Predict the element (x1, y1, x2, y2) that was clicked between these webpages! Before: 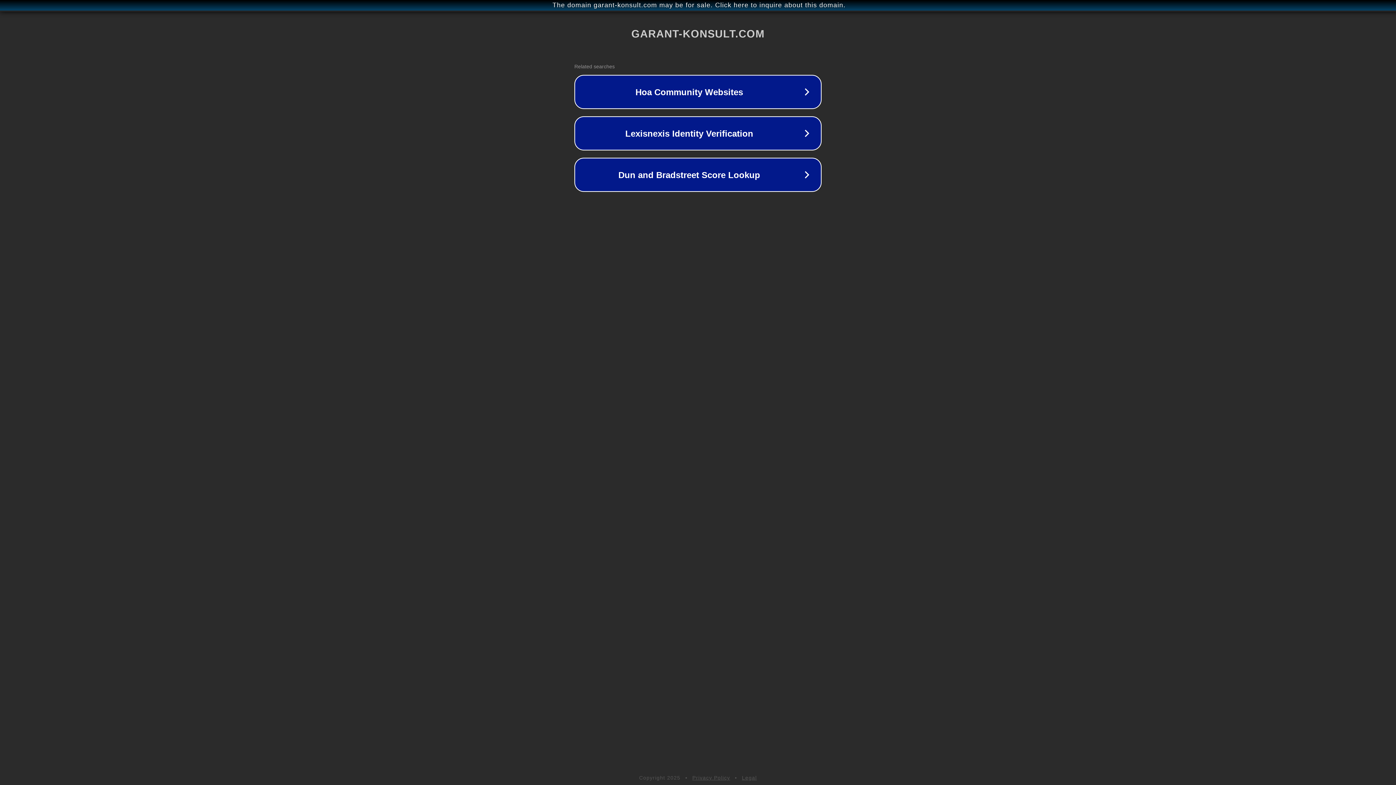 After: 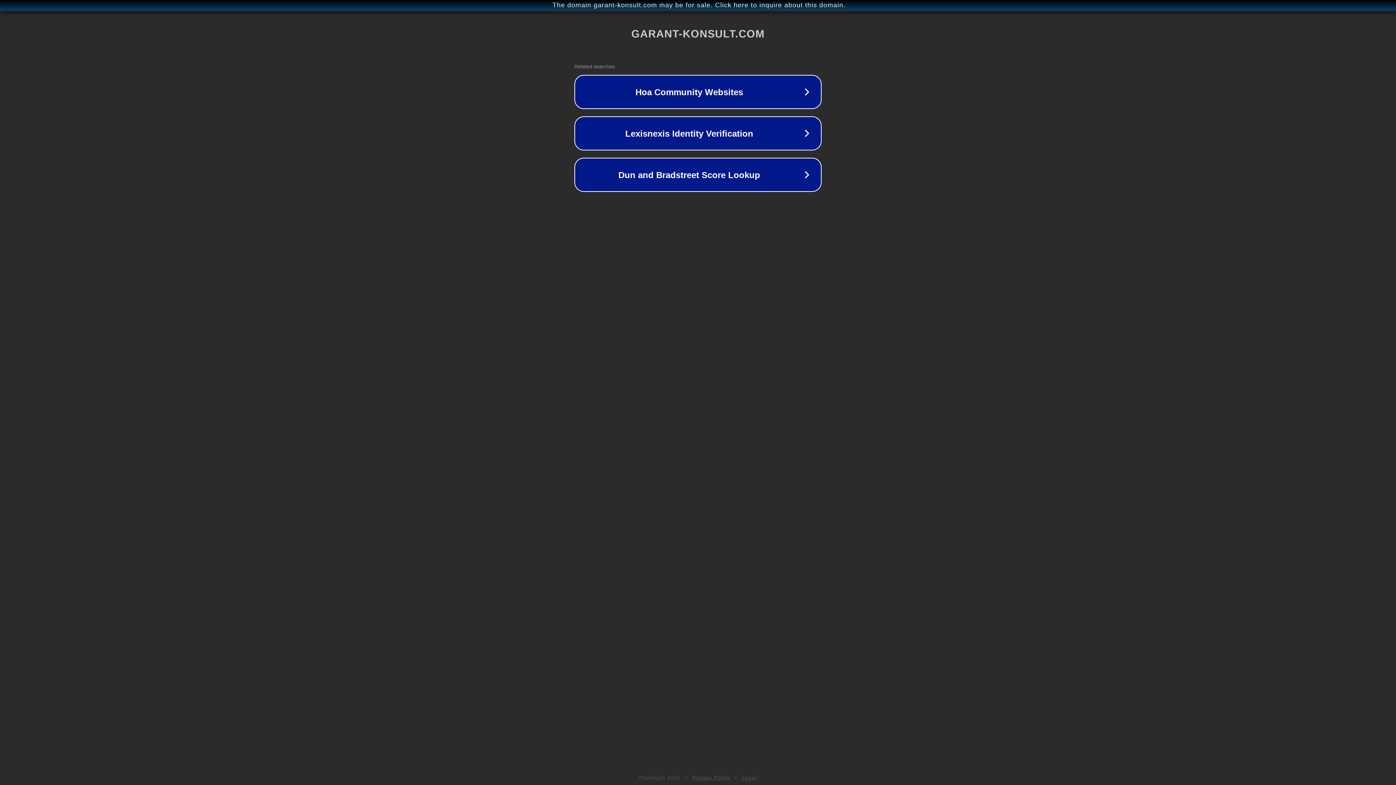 Action: label: Legal bbox: (742, 775, 757, 781)